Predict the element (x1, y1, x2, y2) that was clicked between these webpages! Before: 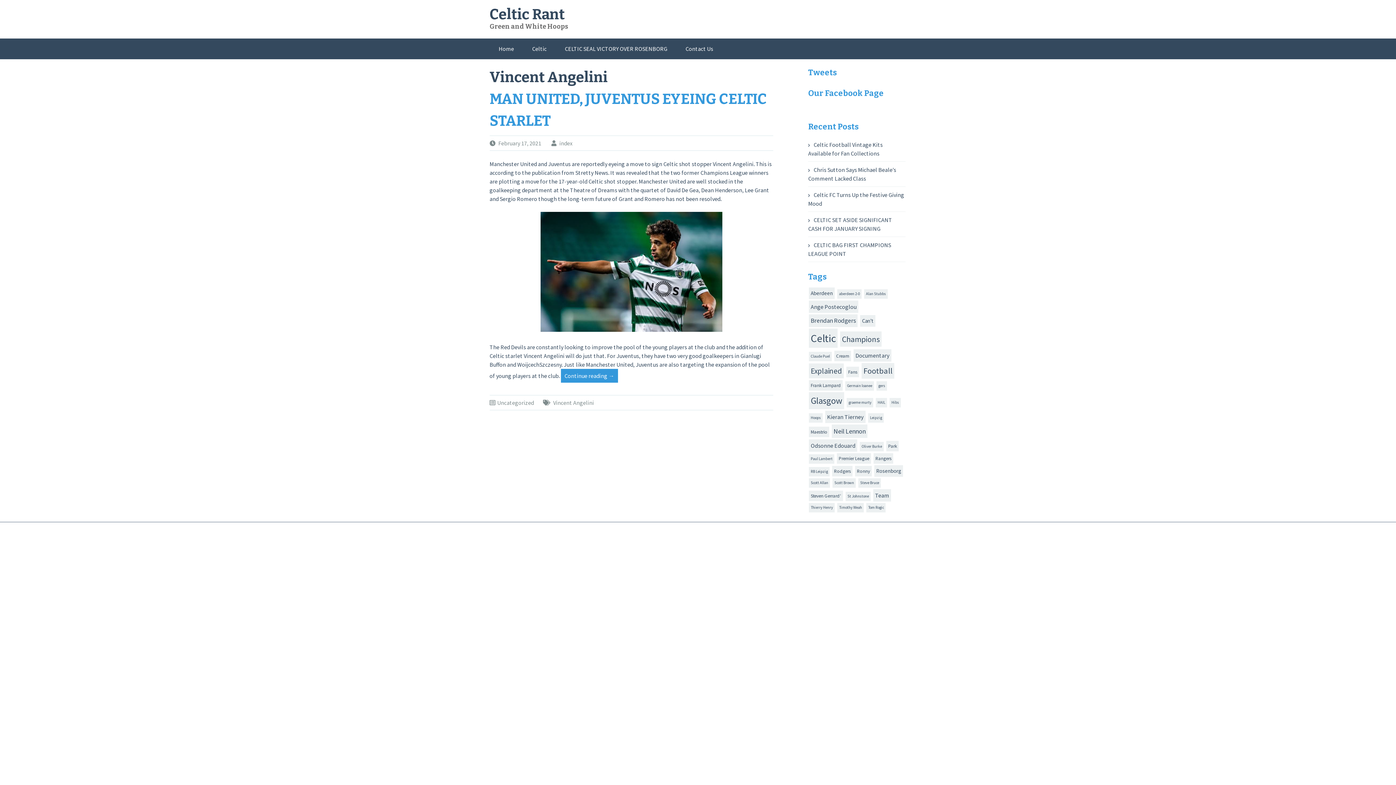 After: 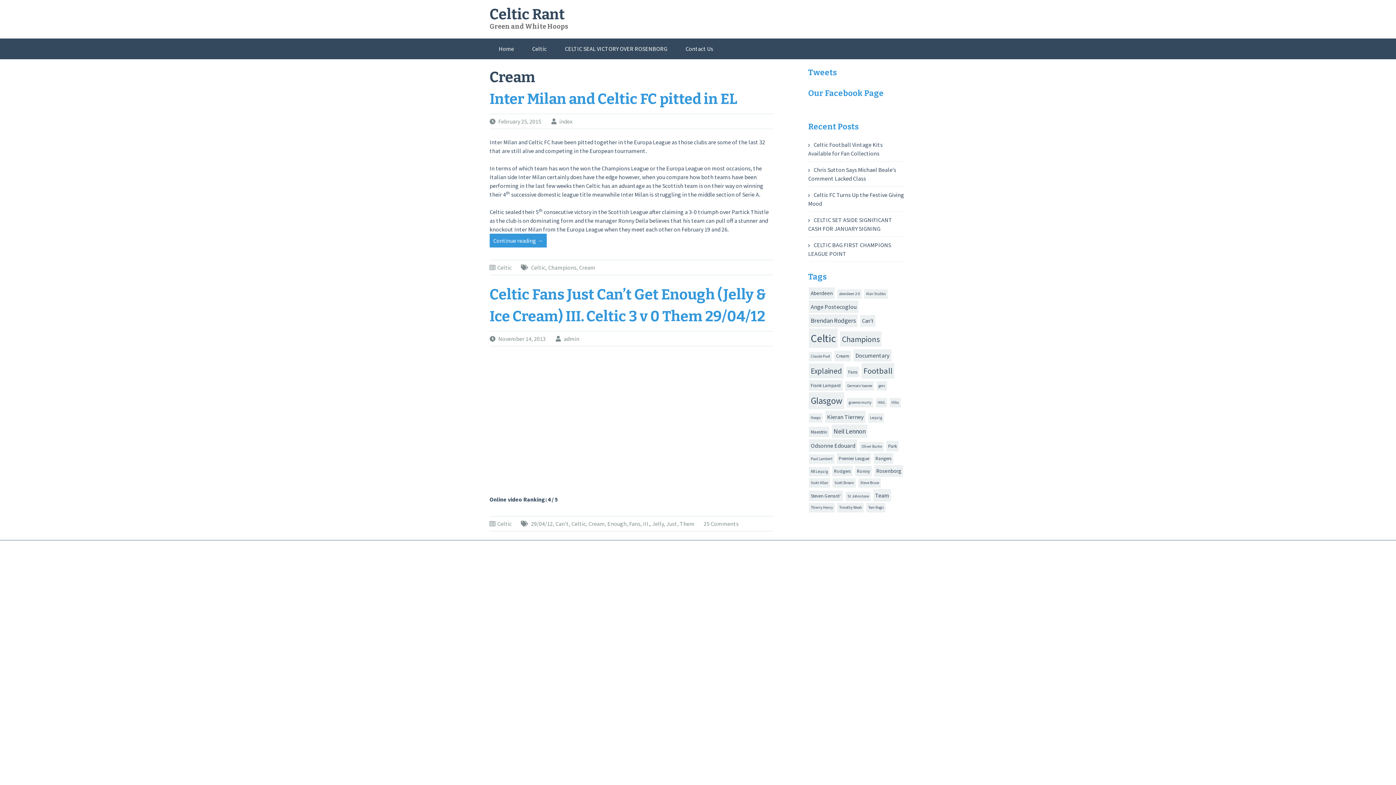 Action: bbox: (834, 350, 851, 361) label: Cream (2 items)